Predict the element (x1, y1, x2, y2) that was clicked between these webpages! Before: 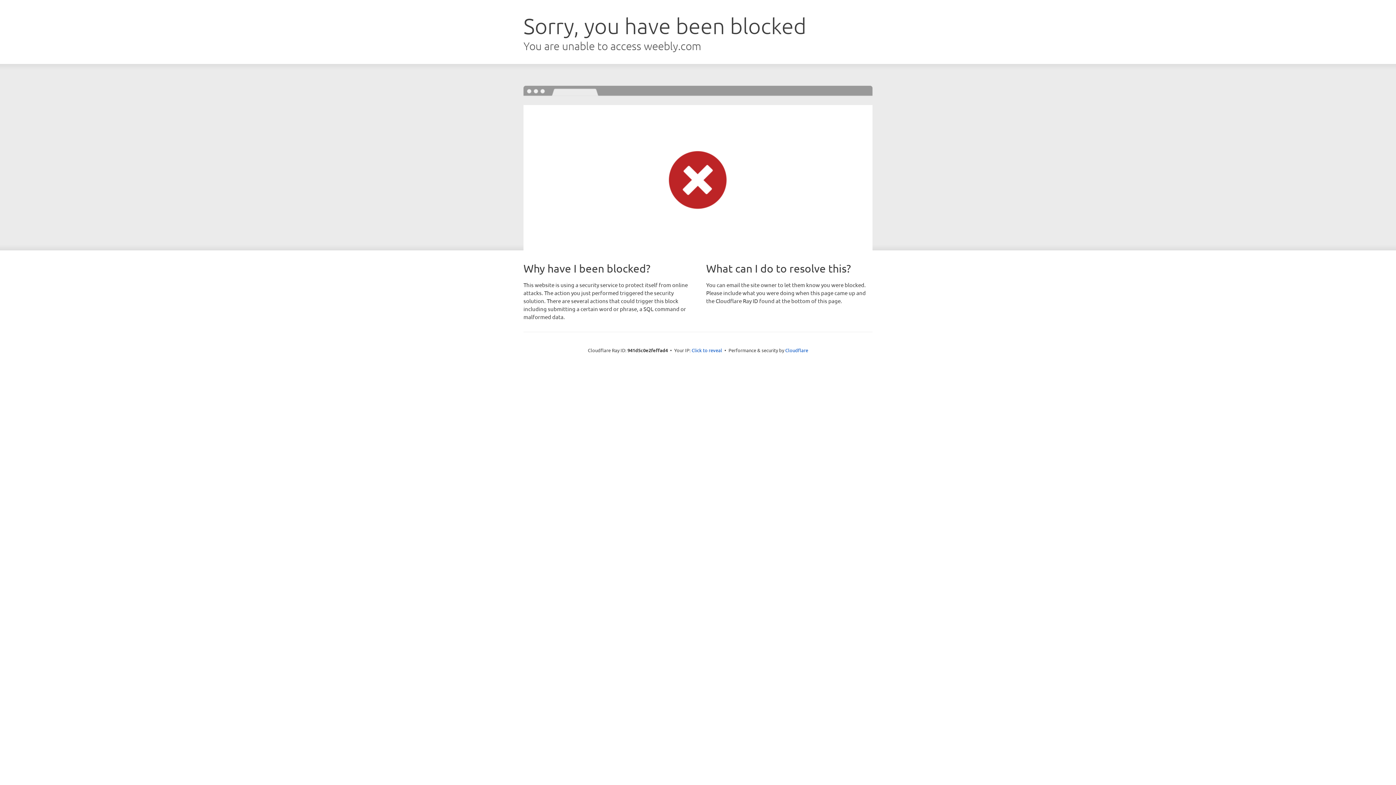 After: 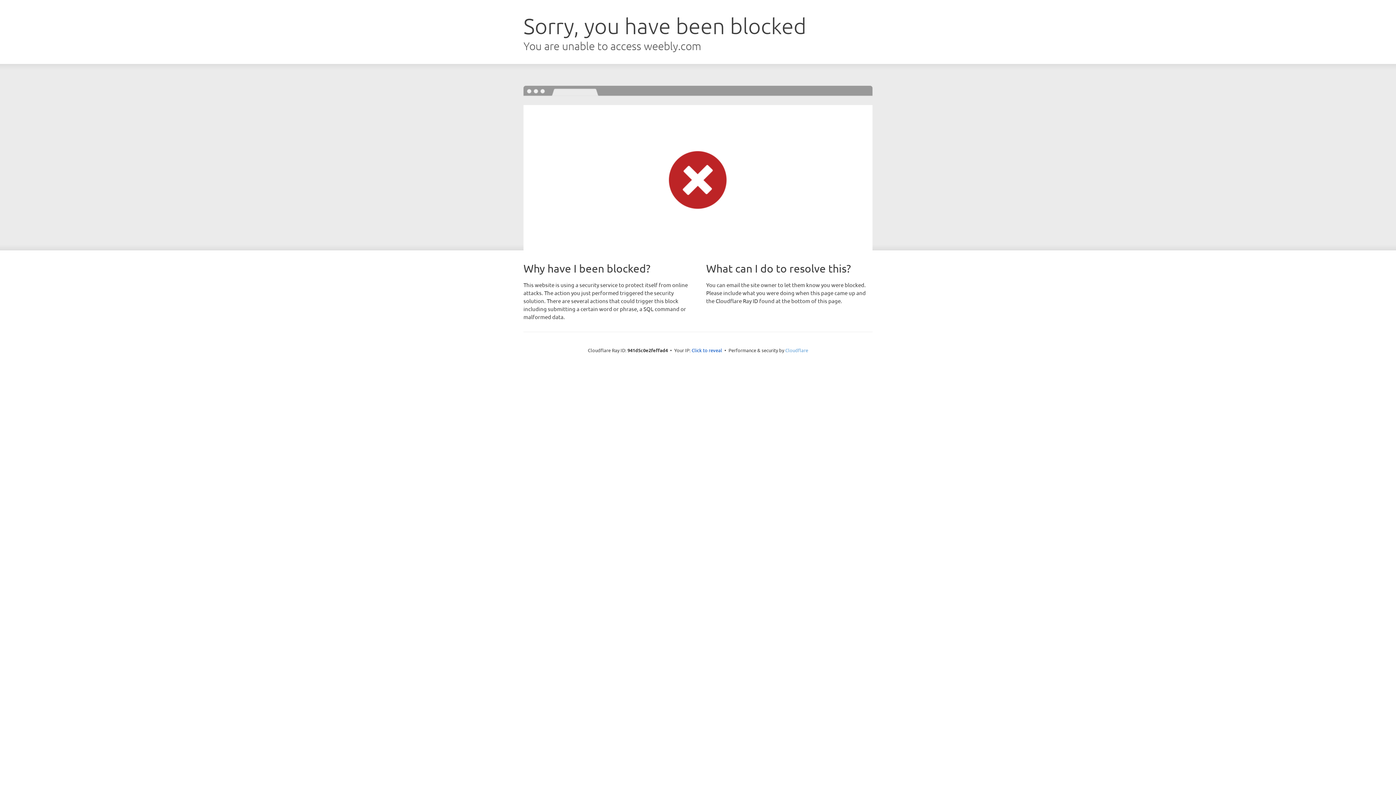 Action: label: Cloudflare bbox: (785, 347, 808, 353)